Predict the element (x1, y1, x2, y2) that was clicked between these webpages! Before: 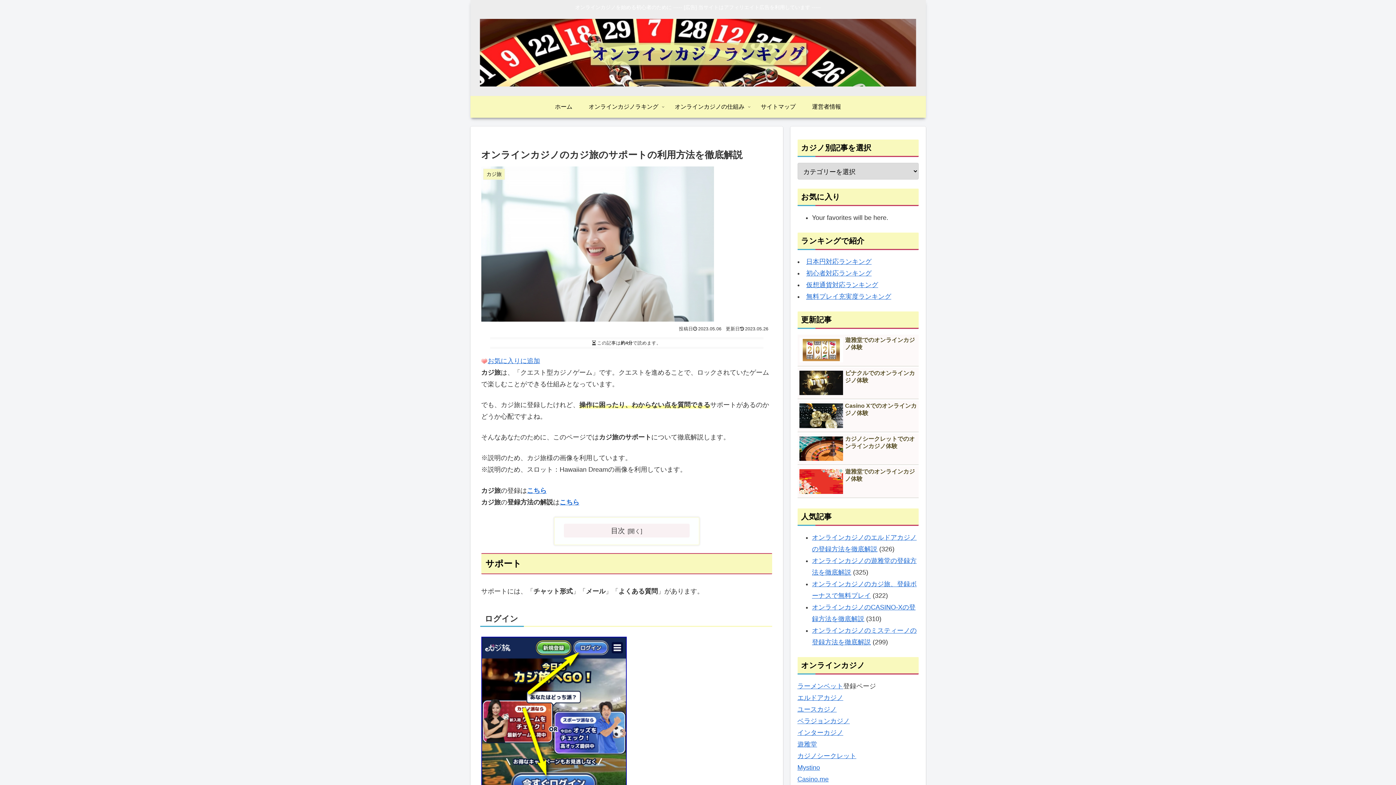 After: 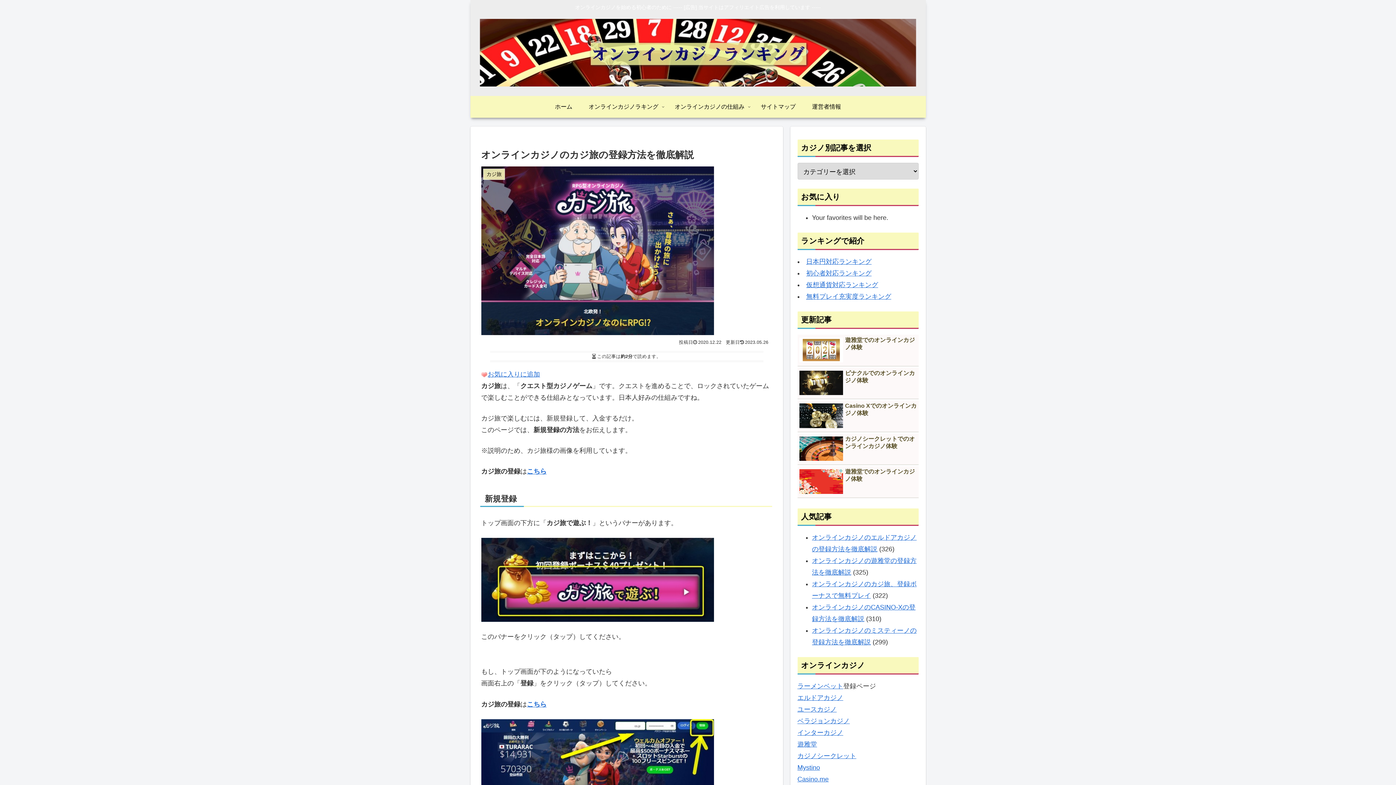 Action: label: こちら bbox: (559, 498, 579, 506)